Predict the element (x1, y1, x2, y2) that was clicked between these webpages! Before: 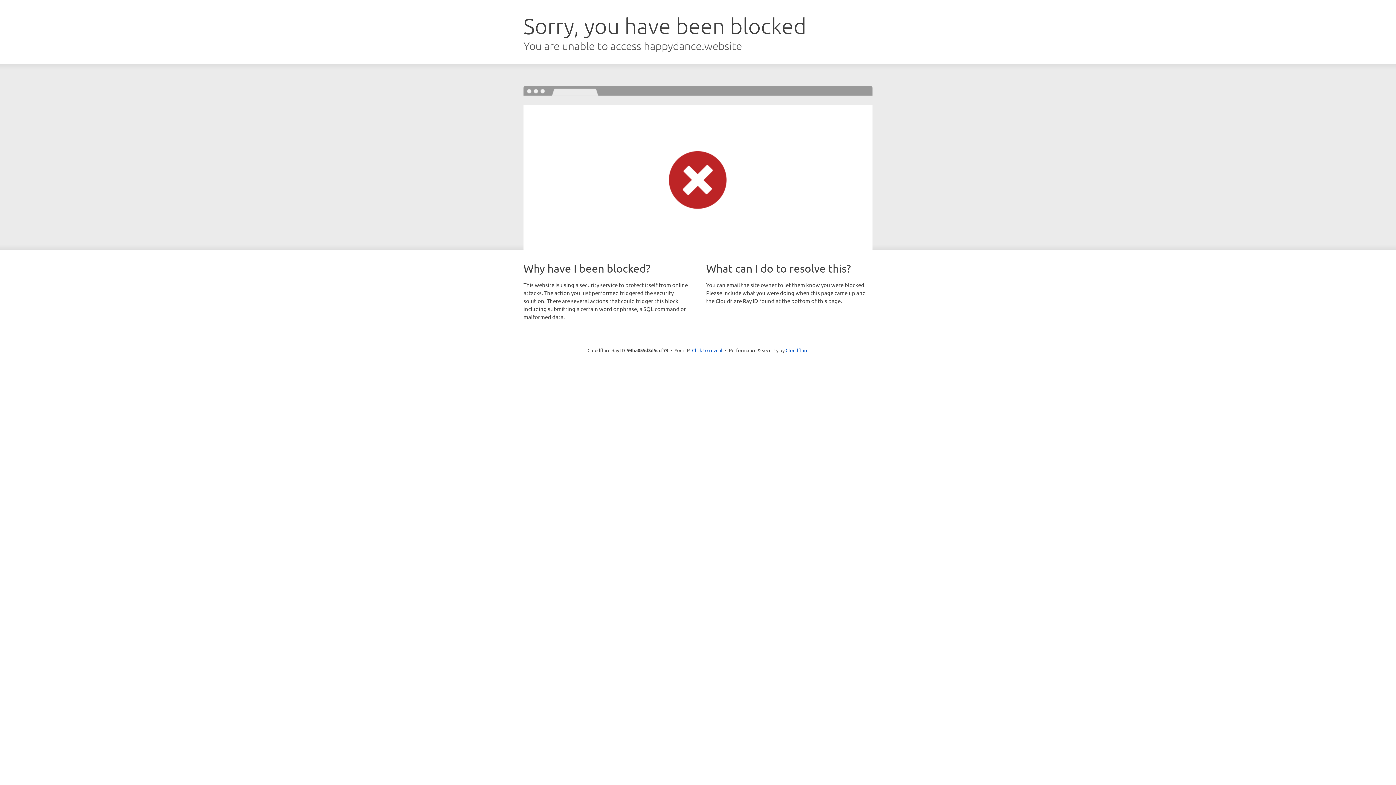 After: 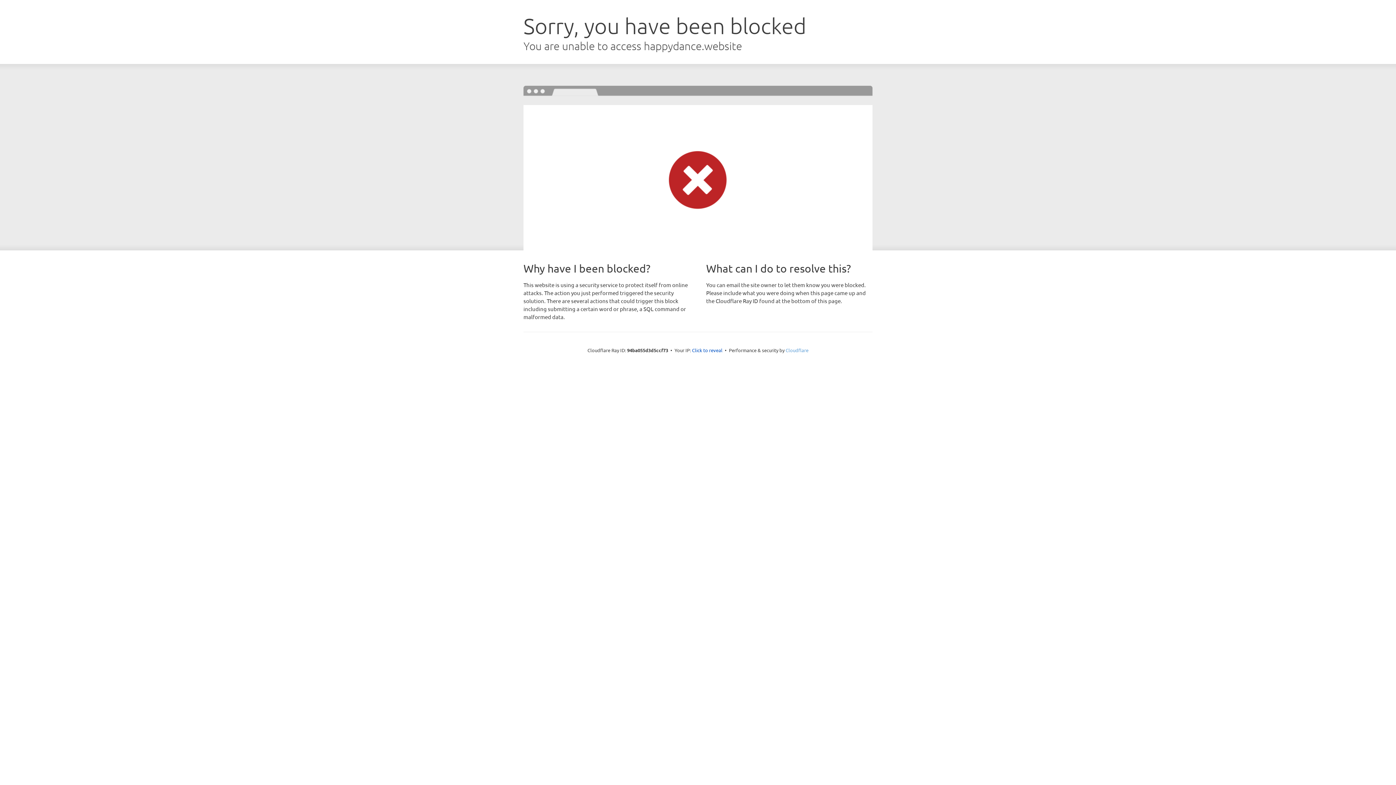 Action: label: Cloudflare bbox: (785, 347, 808, 353)